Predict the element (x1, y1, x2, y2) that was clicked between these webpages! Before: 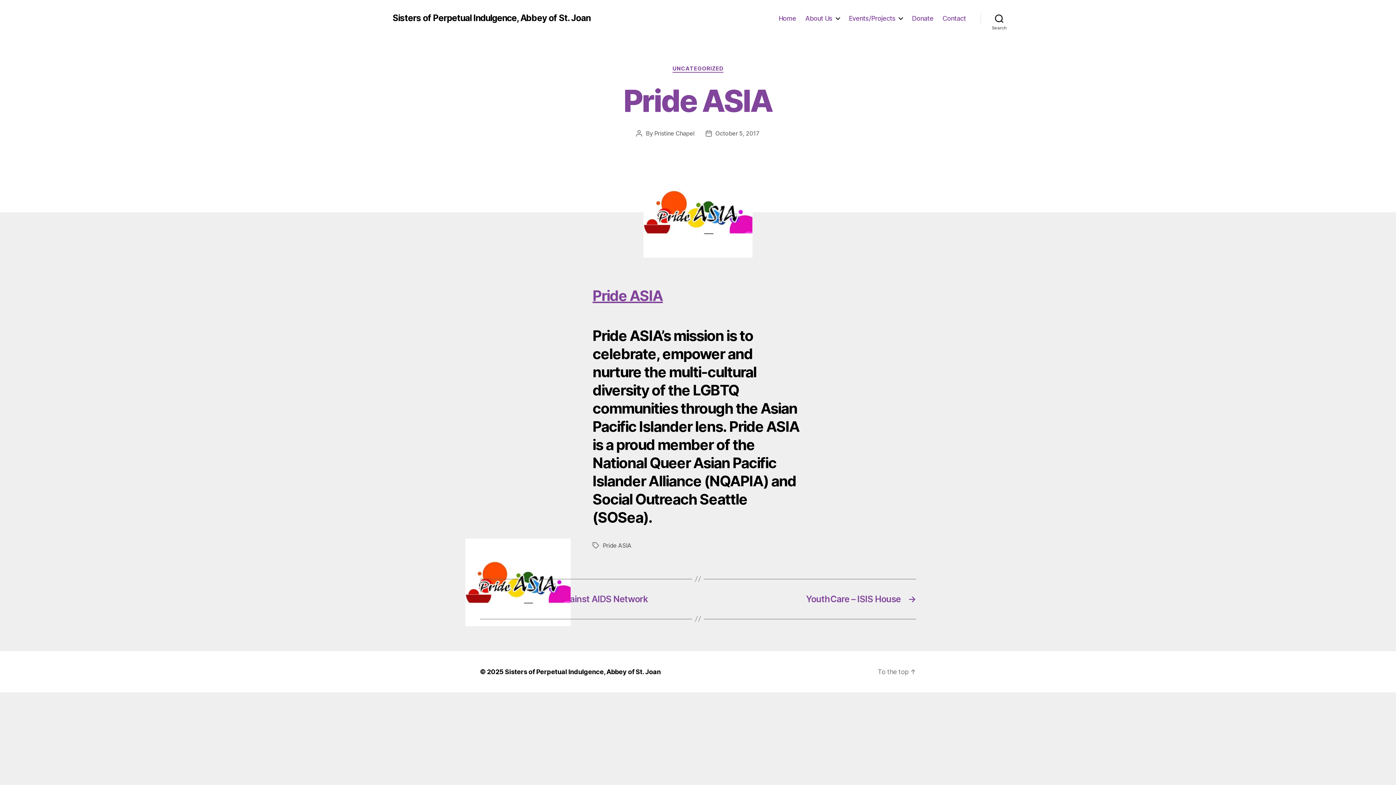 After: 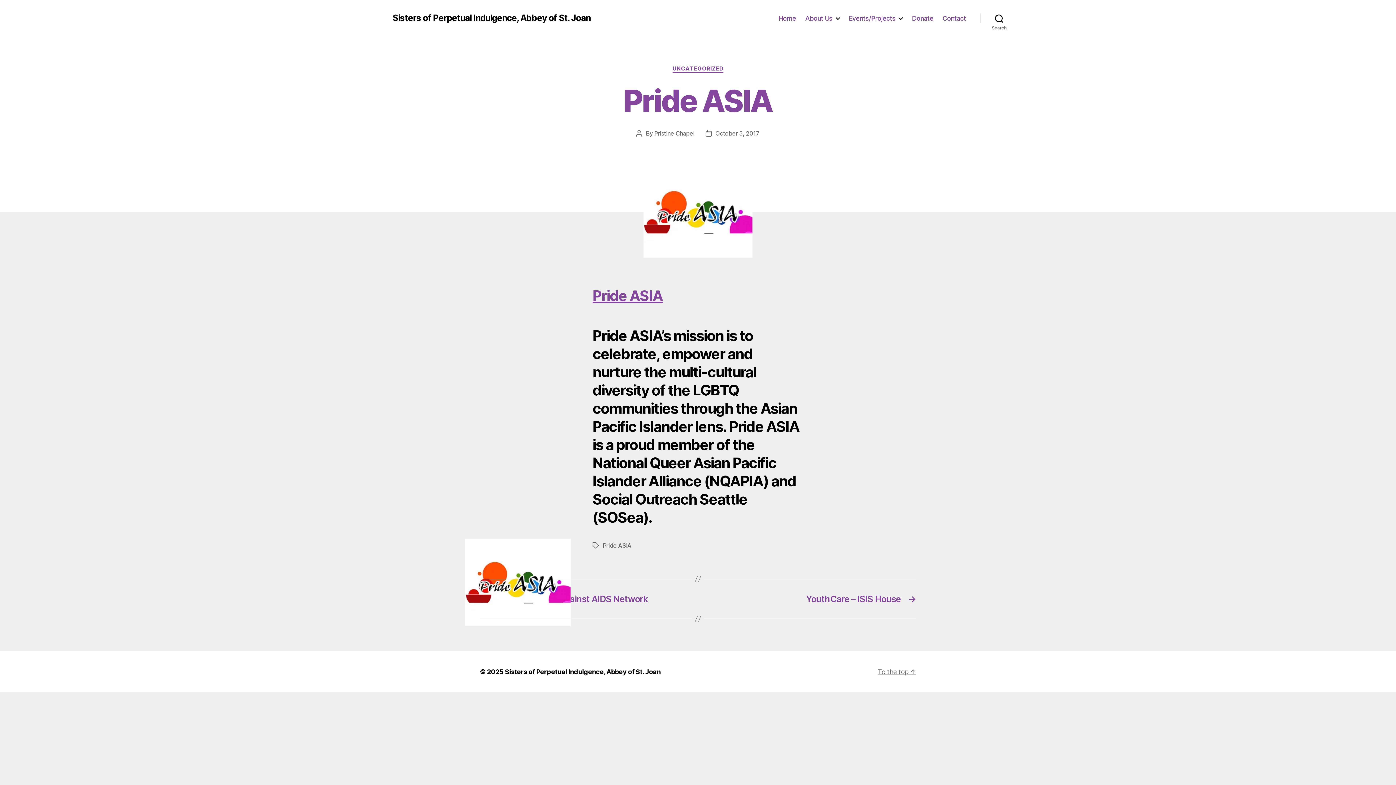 Action: label: To the top ↑ bbox: (877, 668, 916, 675)